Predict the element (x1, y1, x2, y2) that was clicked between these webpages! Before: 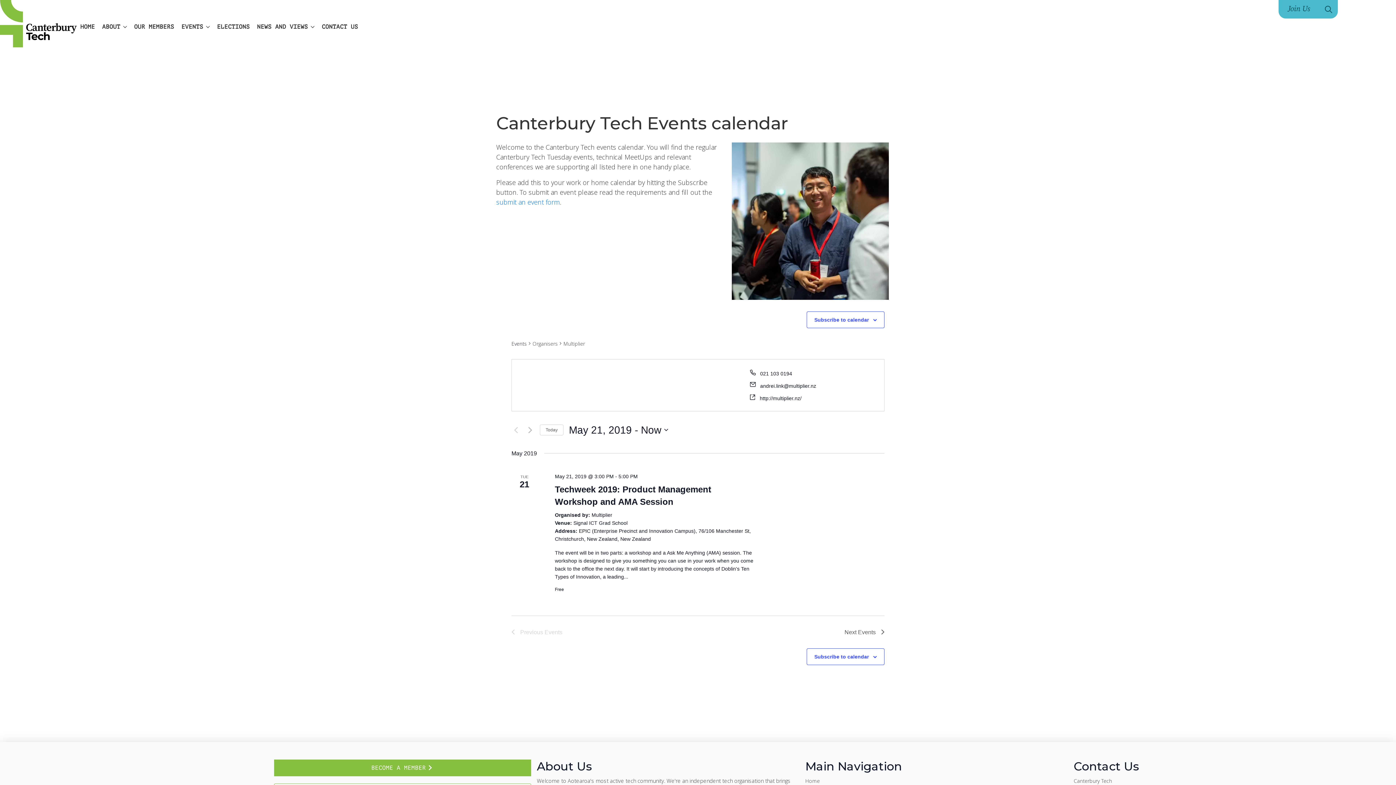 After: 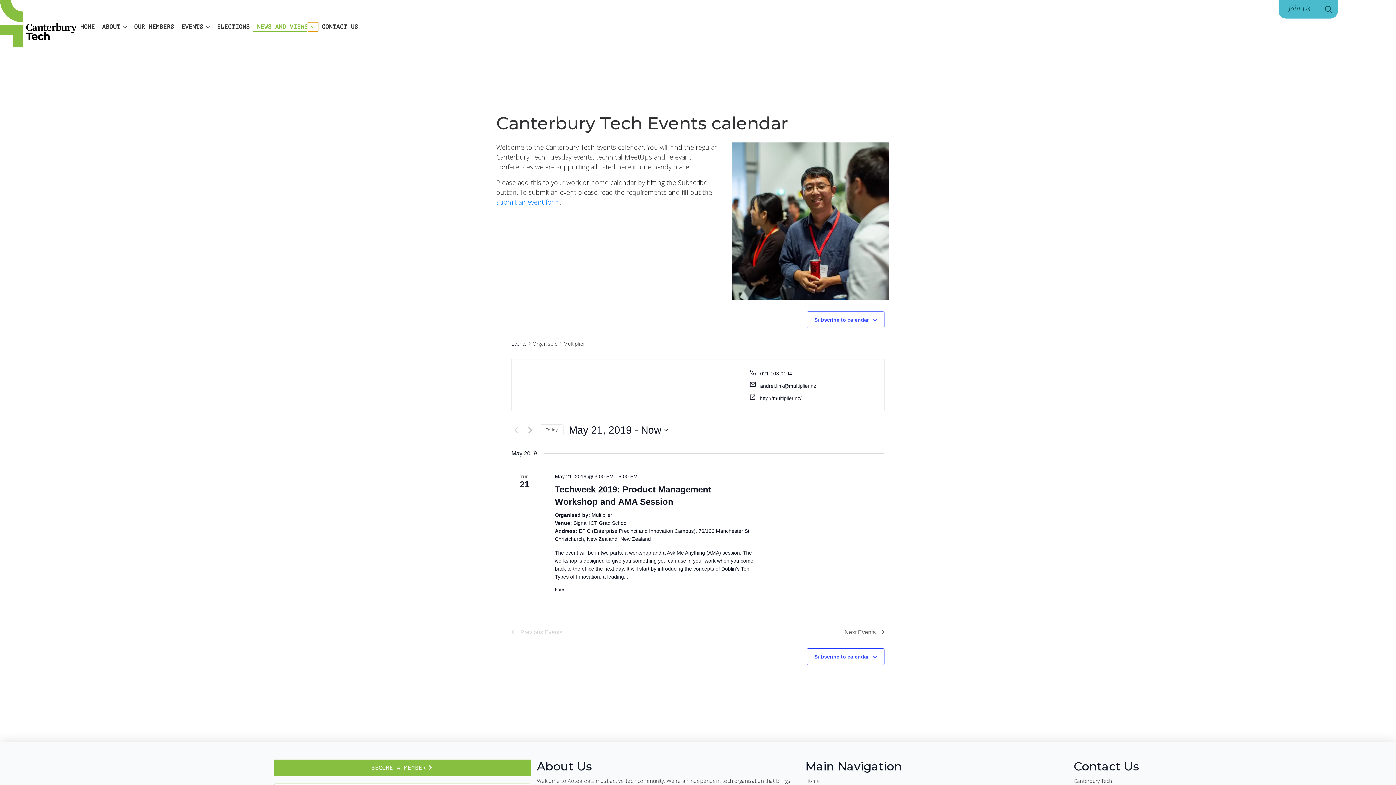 Action: label: News and Views Submenu bbox: (308, 22, 318, 31)